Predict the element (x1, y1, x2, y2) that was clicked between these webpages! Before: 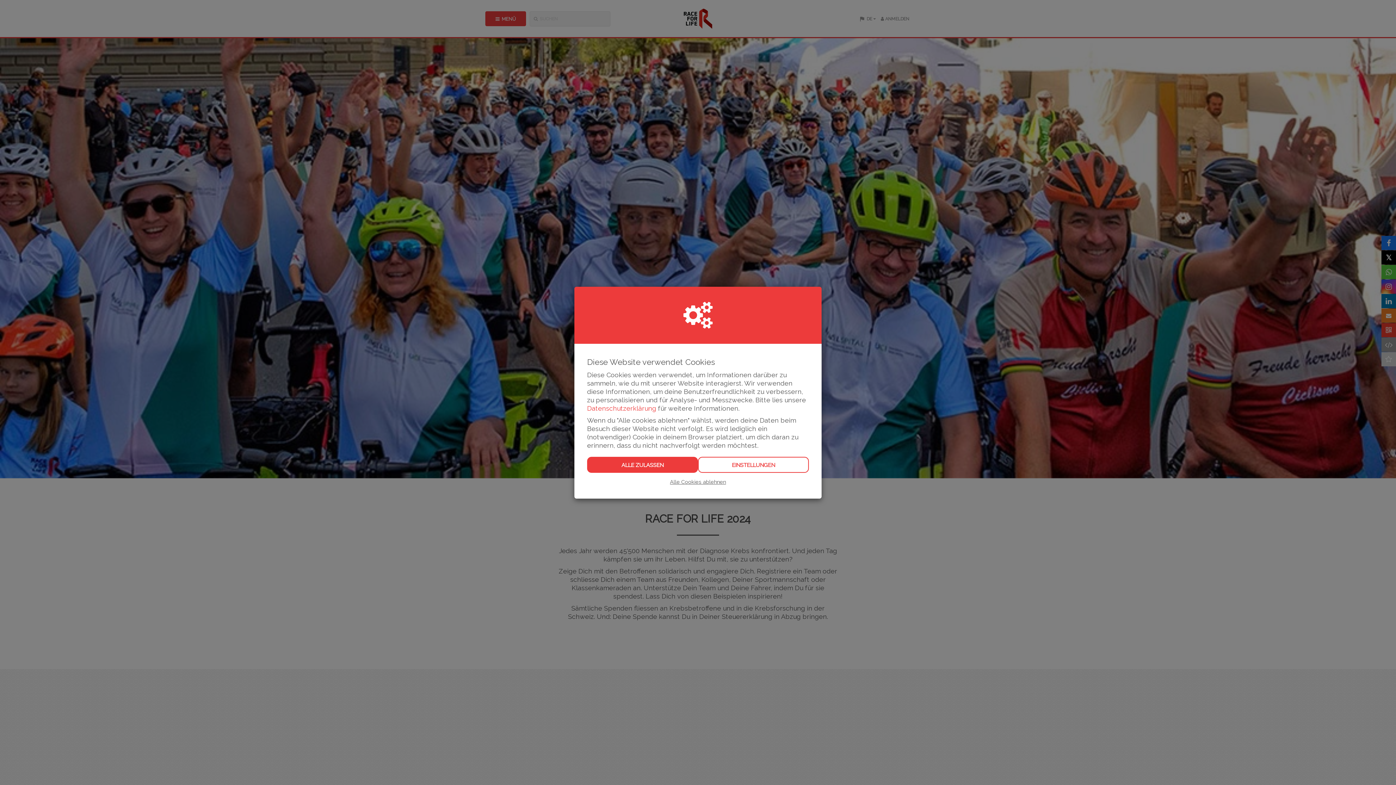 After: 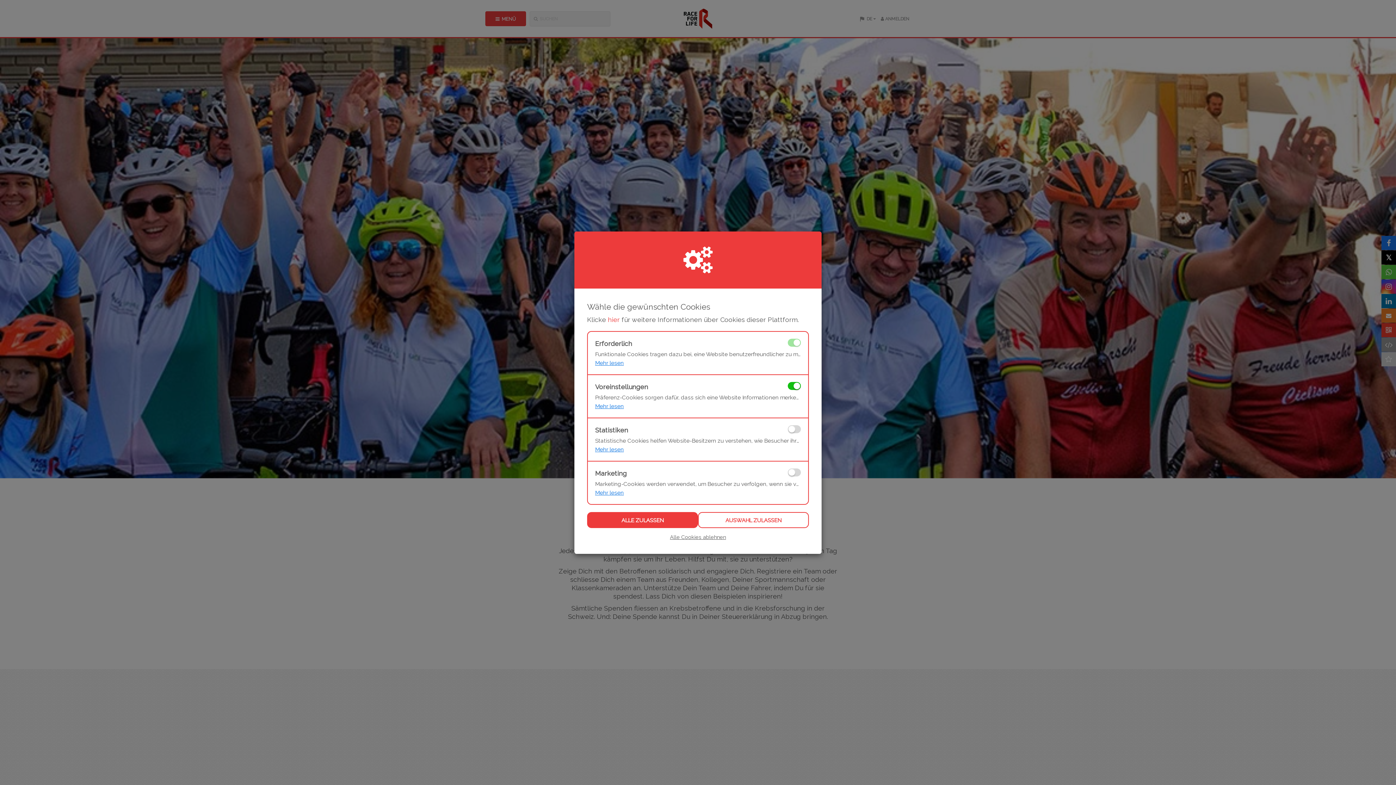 Action: label: EINSTELLUNGEN bbox: (698, 456, 809, 472)